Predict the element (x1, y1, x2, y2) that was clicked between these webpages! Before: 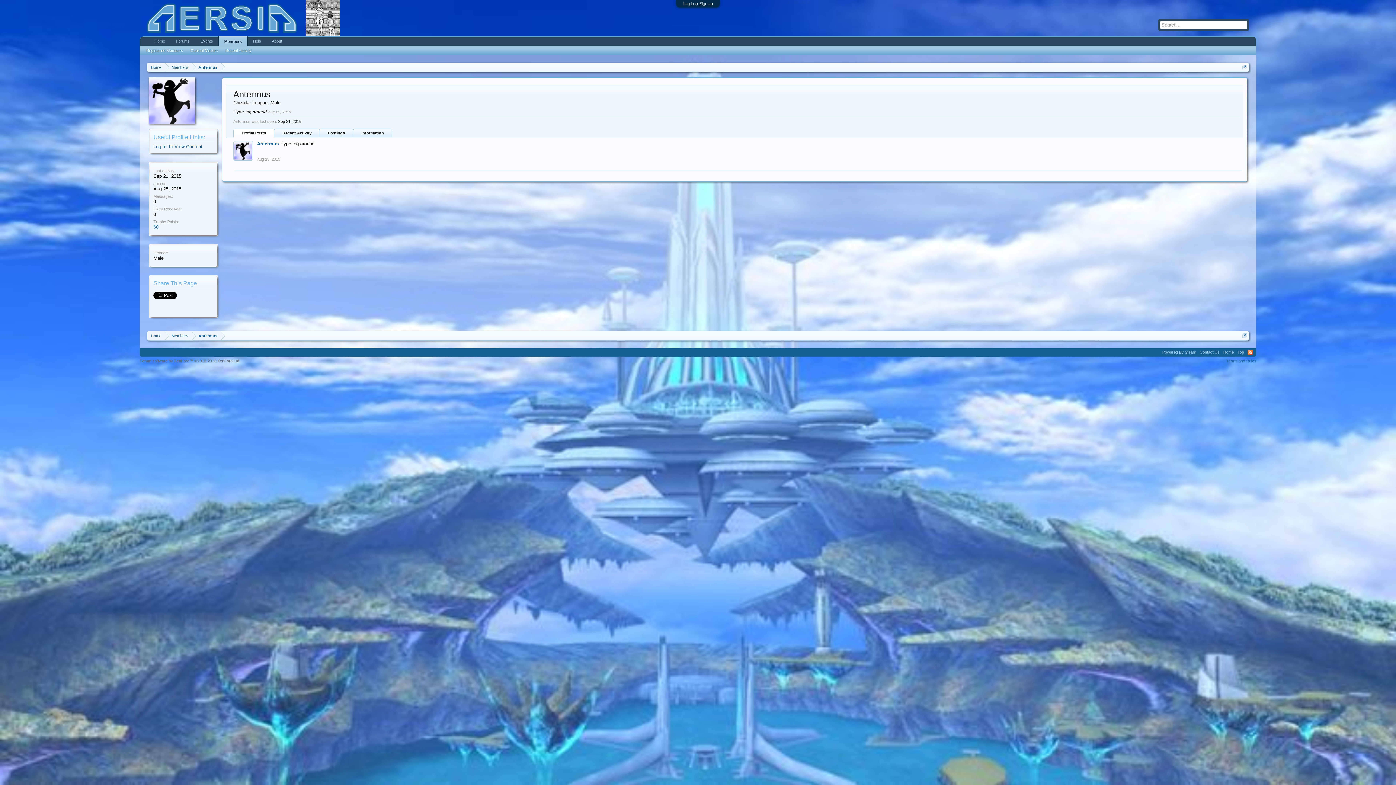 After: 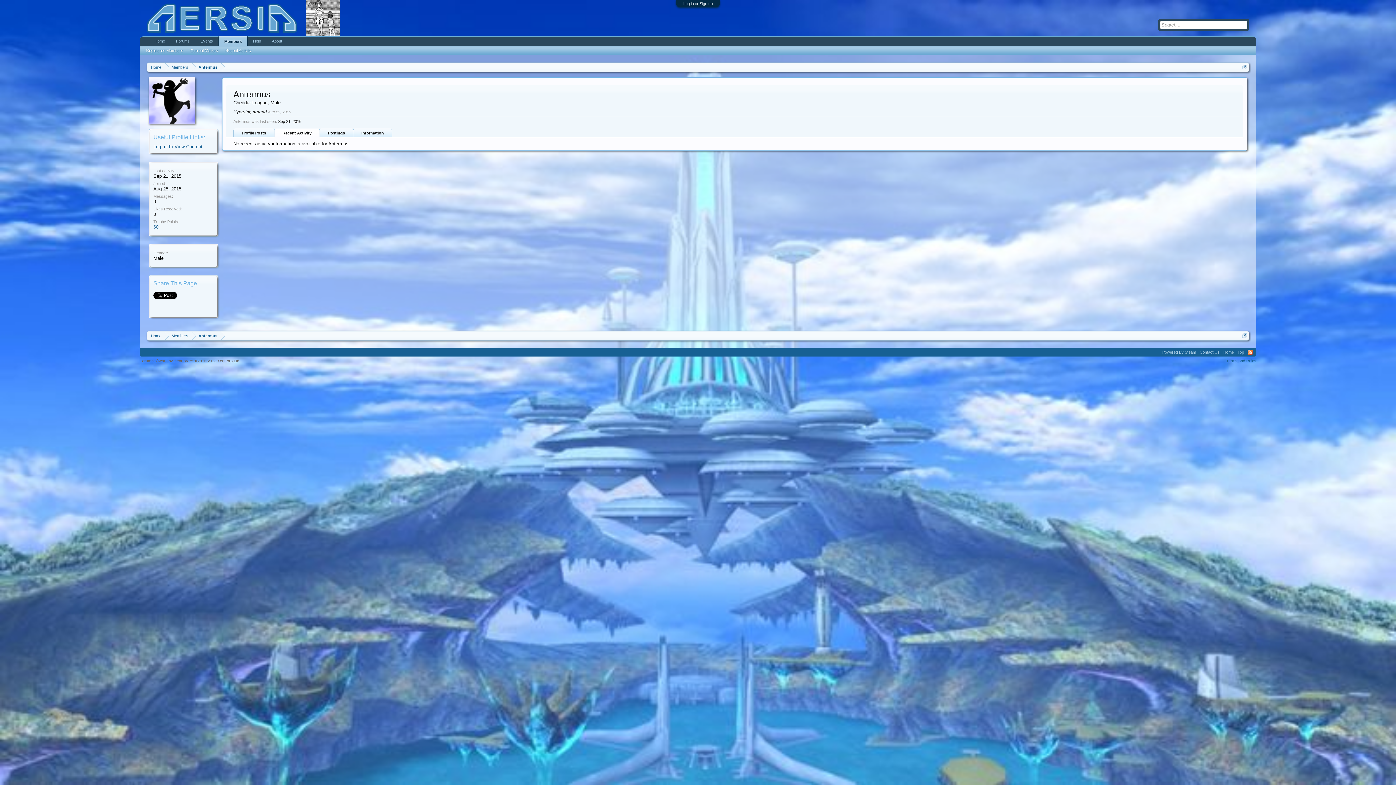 Action: label: Recent Activity bbox: (274, 128, 320, 137)